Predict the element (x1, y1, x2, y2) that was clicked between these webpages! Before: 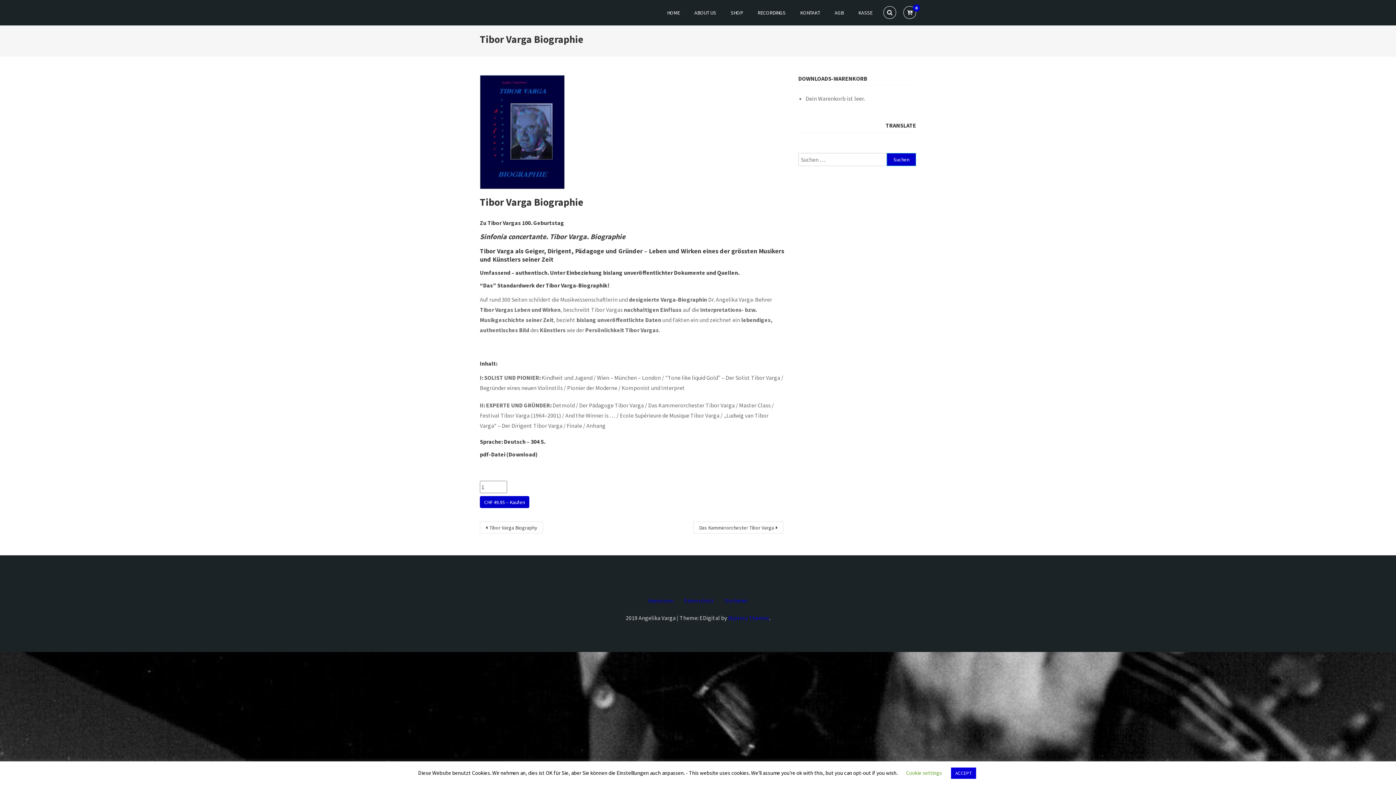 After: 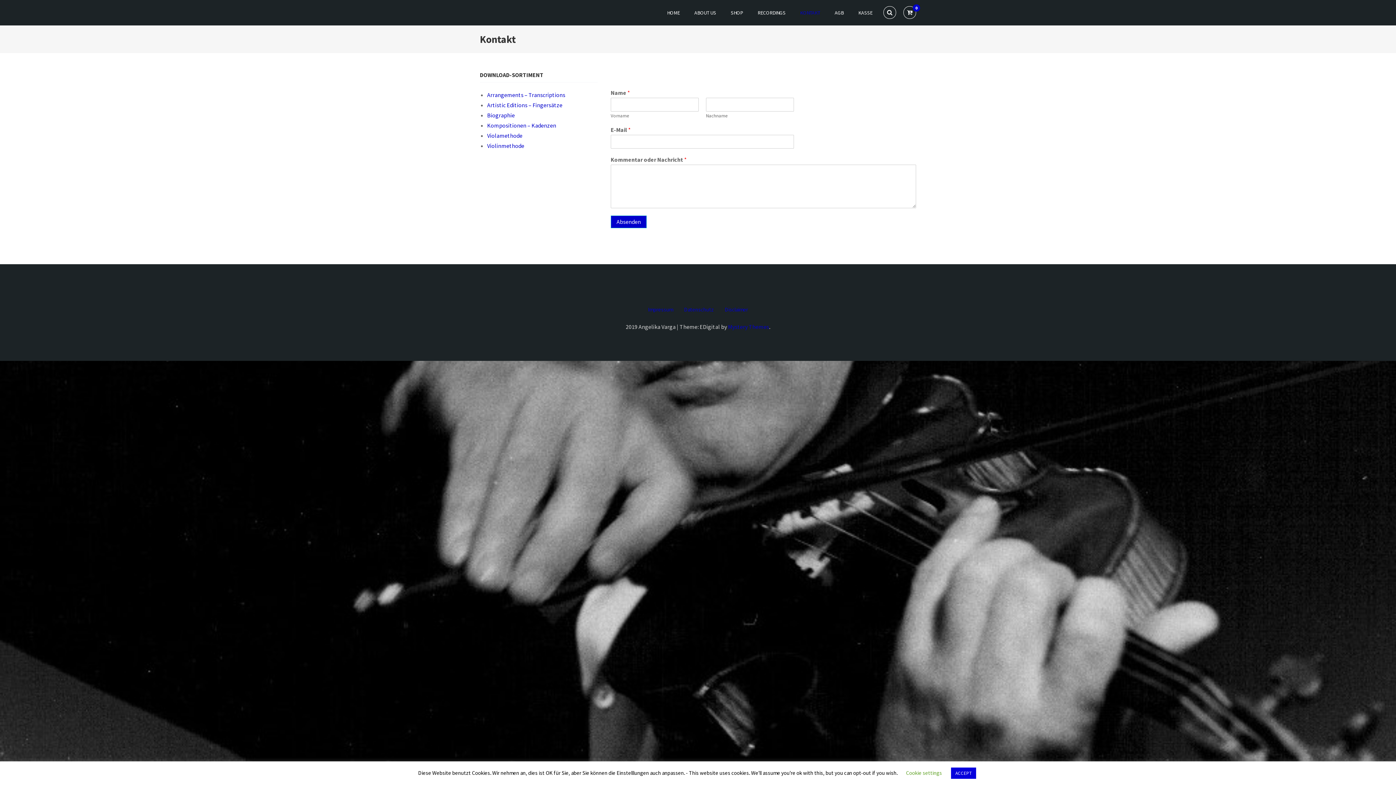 Action: bbox: (793, 1, 827, 23) label: KONTAKT